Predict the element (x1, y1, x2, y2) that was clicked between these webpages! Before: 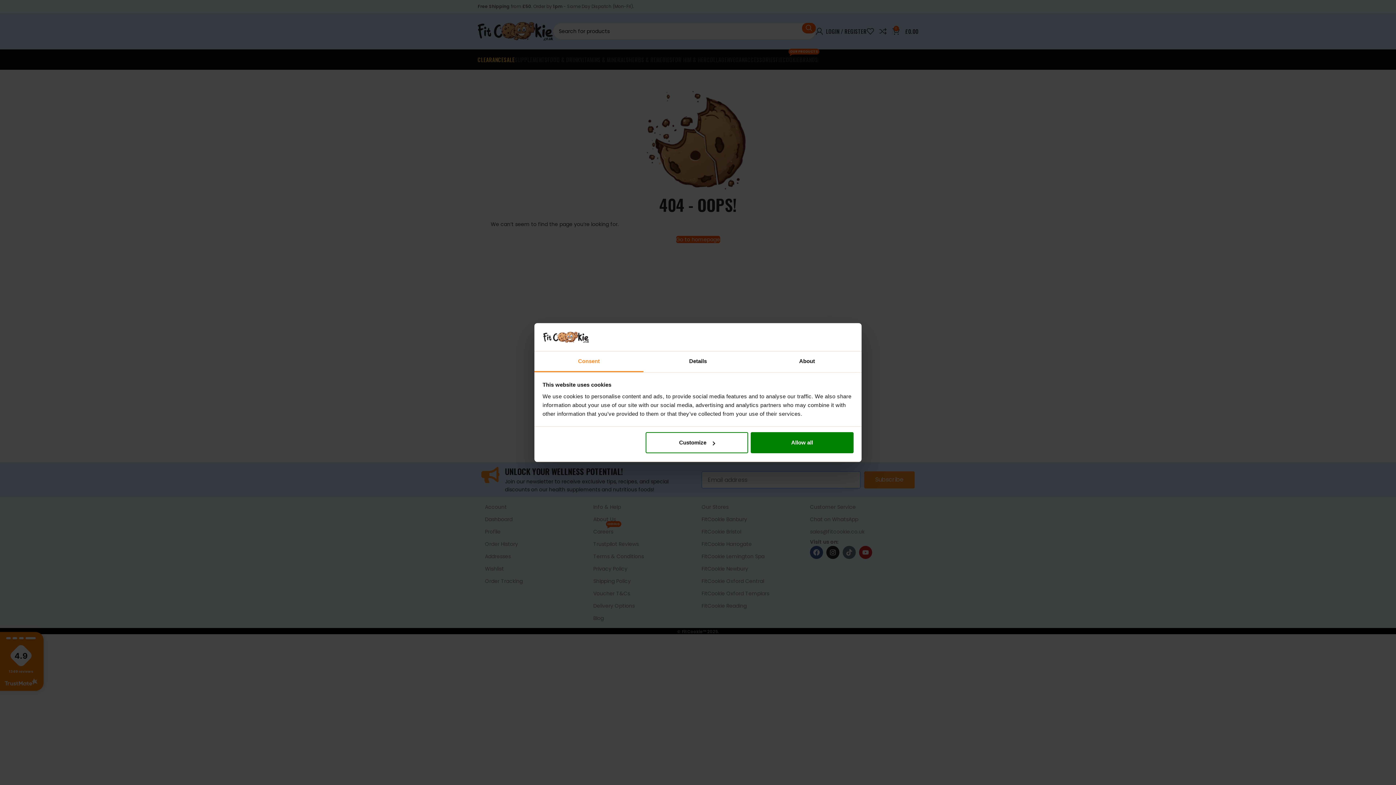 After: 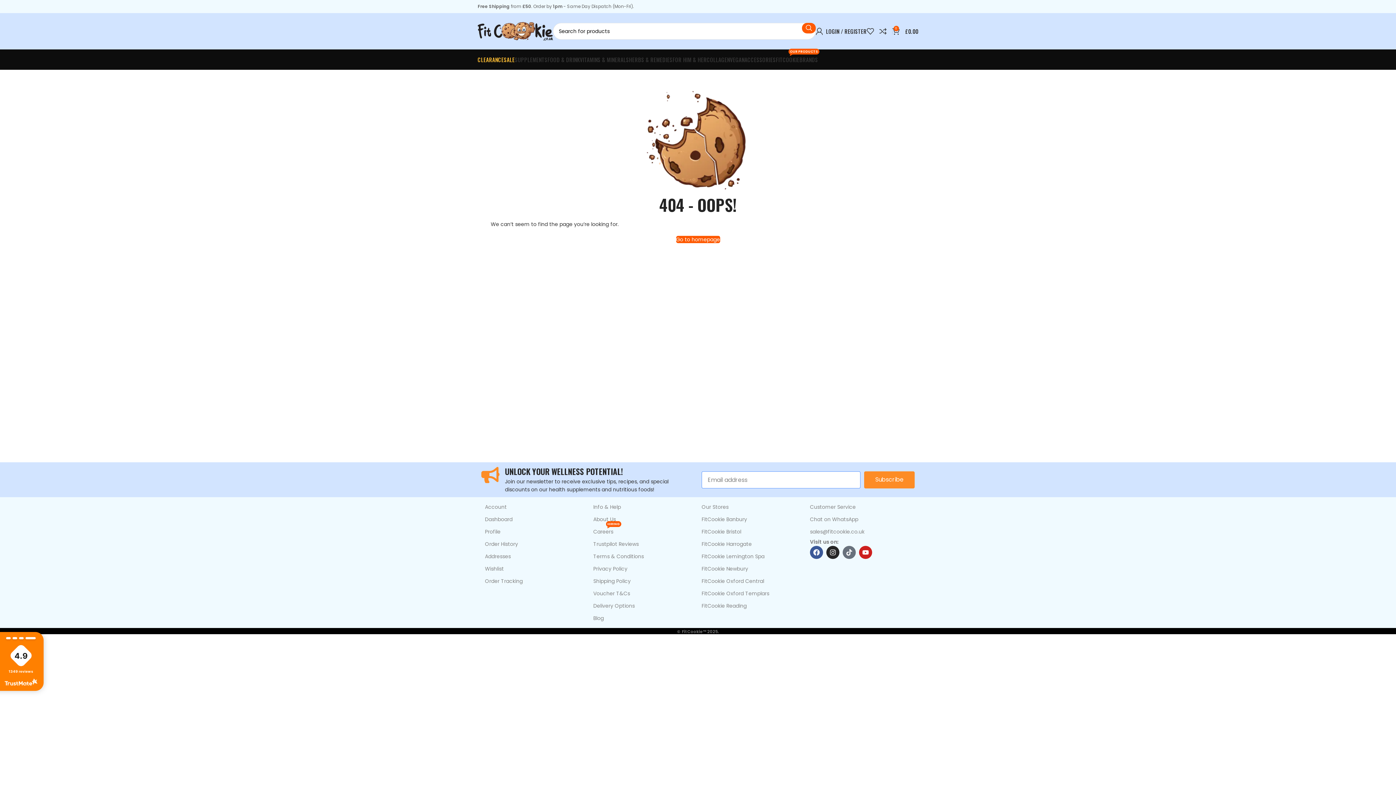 Action: bbox: (751, 432, 853, 453) label: Allow all